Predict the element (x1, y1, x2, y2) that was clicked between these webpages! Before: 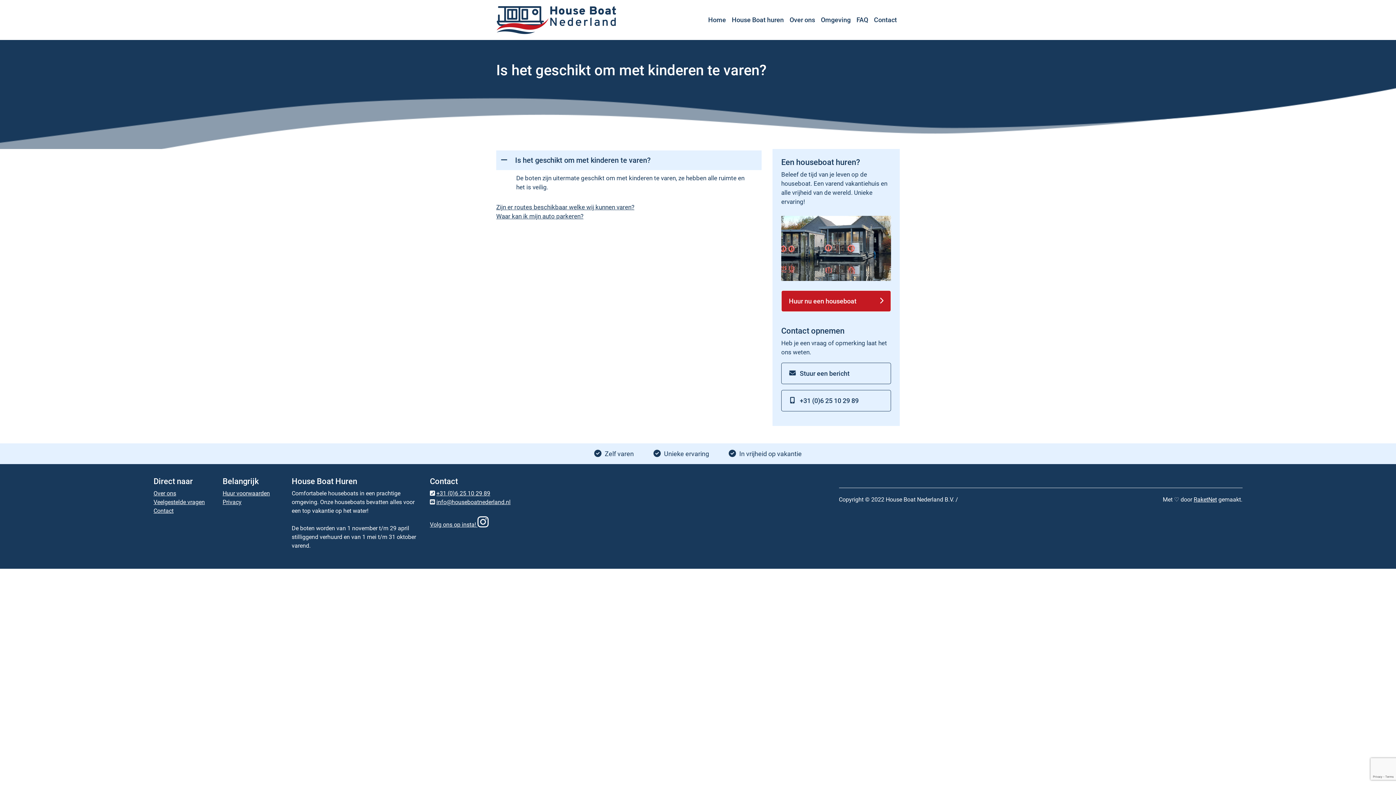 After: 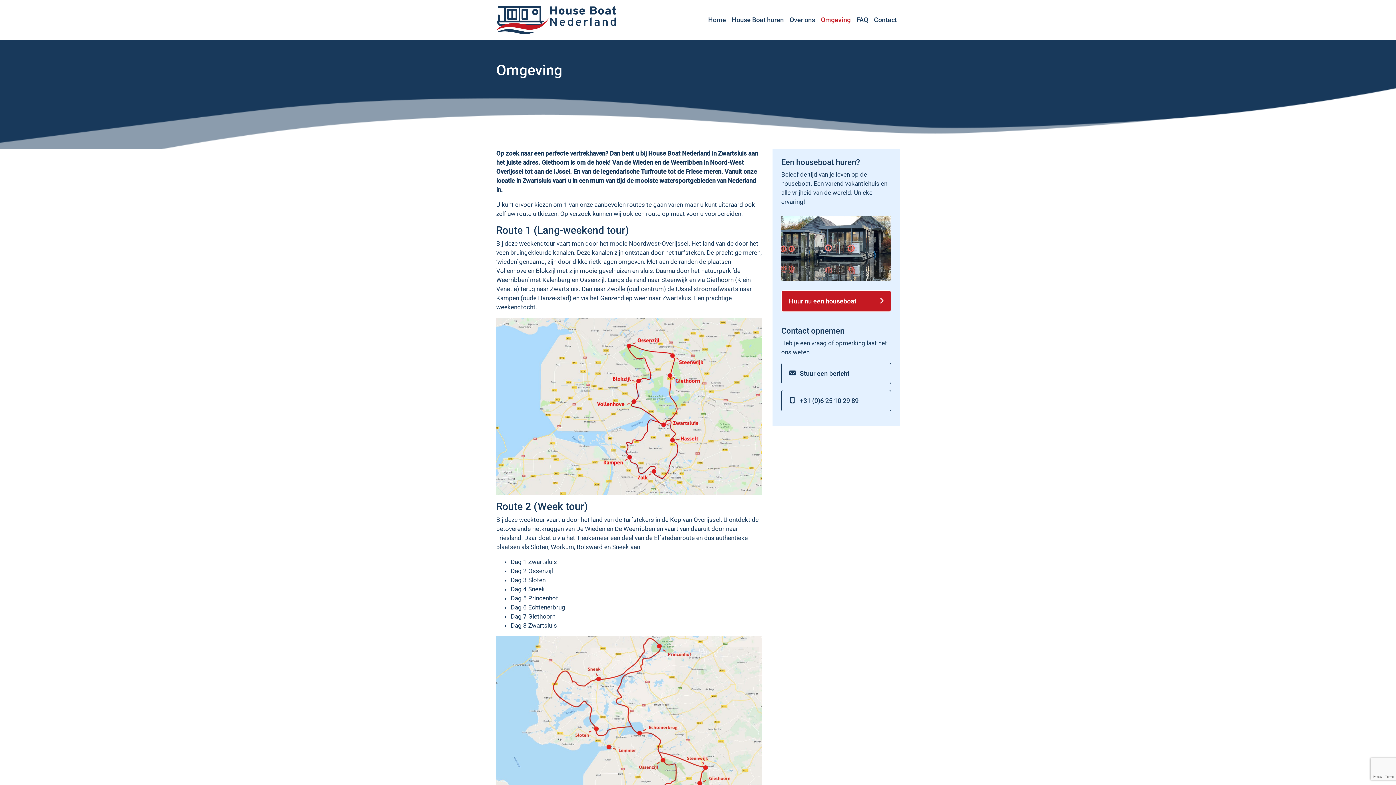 Action: label: Omgeving bbox: (818, 12, 853, 27)